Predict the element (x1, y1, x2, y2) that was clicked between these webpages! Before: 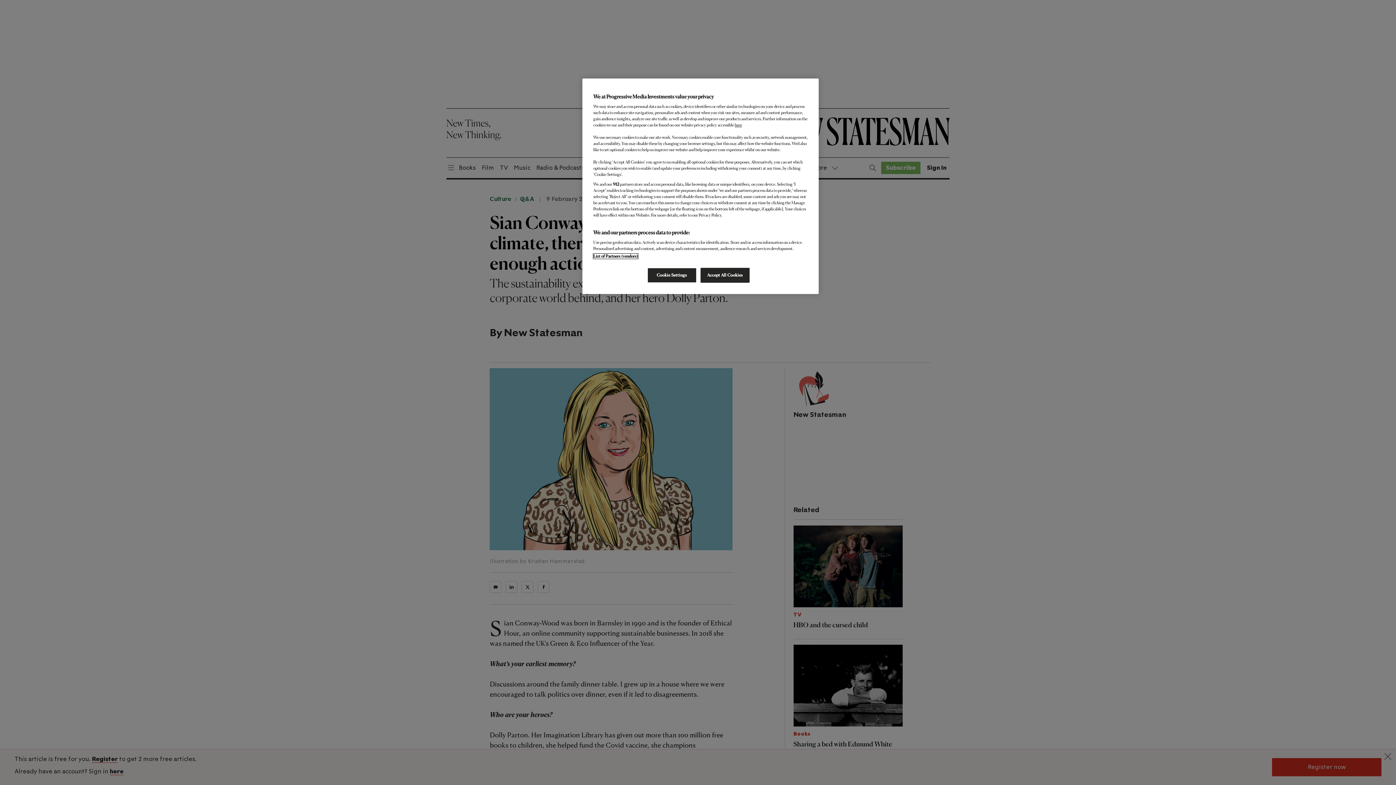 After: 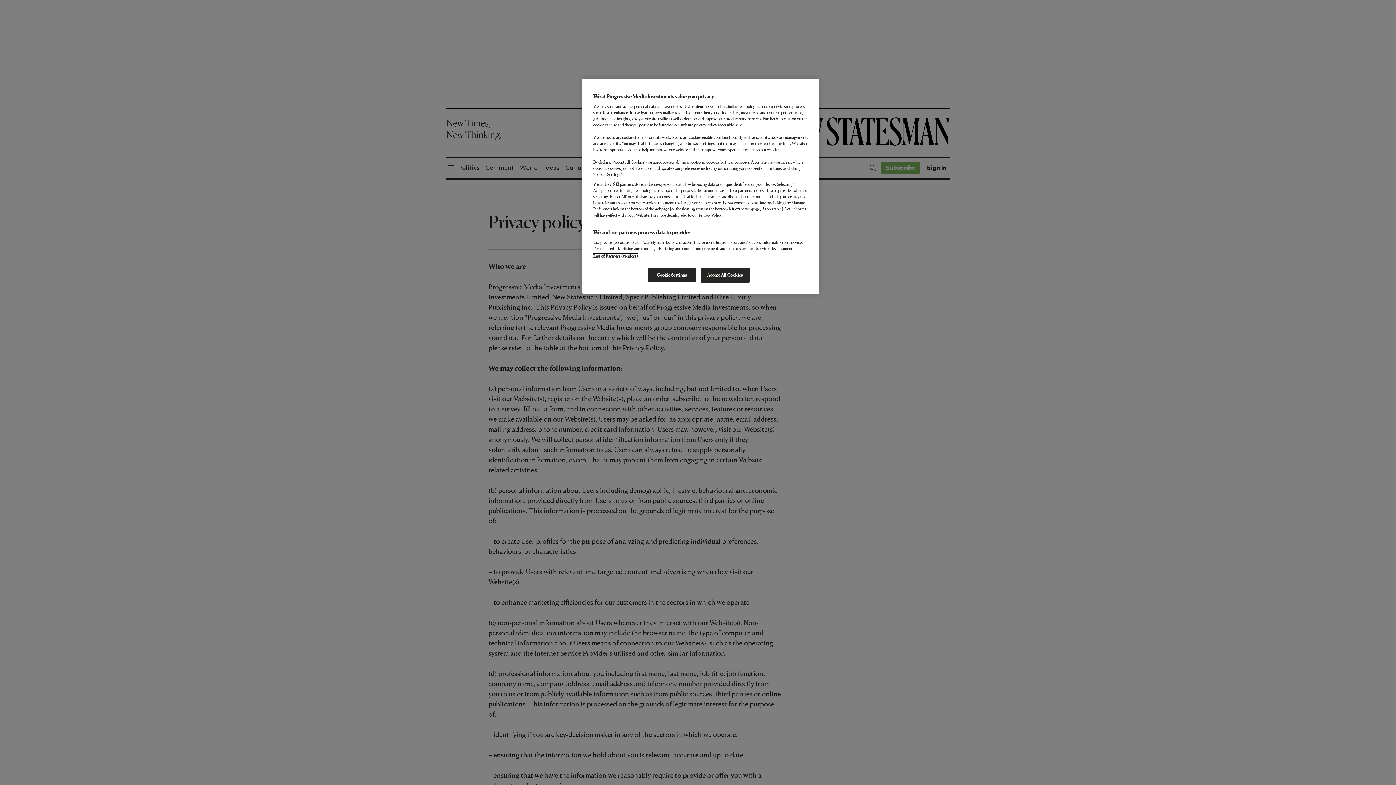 Action: bbox: (734, 122, 742, 127) label: here